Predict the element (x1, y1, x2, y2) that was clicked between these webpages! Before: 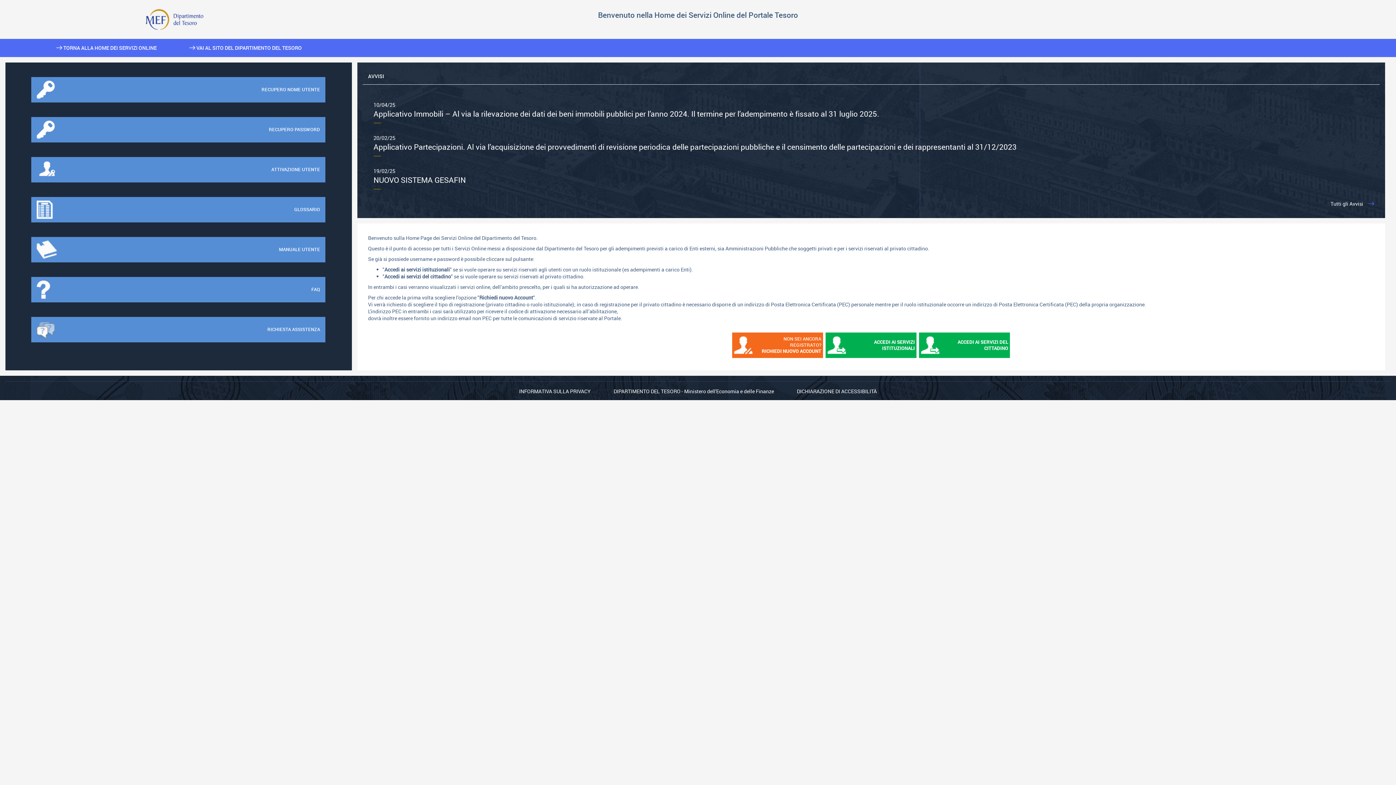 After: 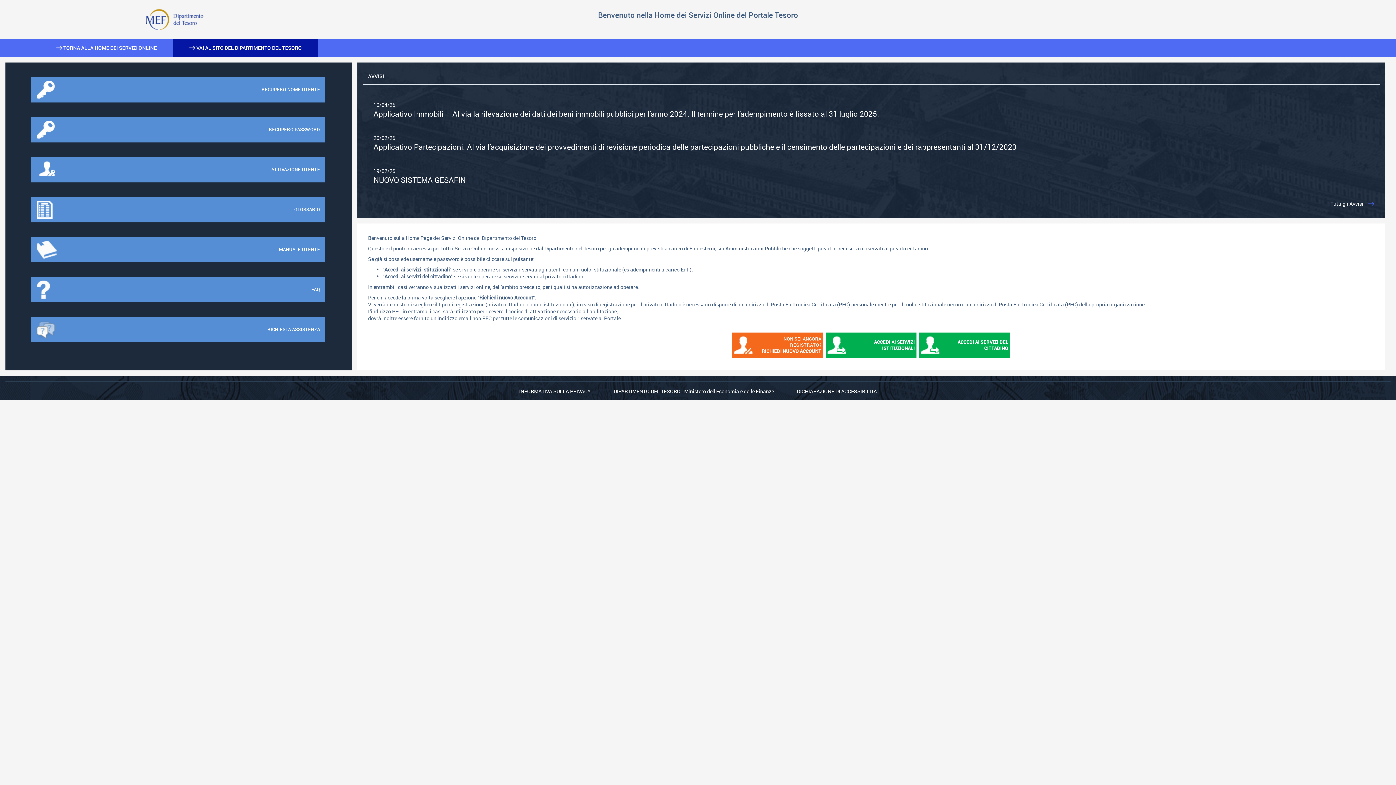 Action: label:  VAI AL SITO DEL DIPARTIMENTO DEL TESORO bbox: (173, 38, 318, 57)